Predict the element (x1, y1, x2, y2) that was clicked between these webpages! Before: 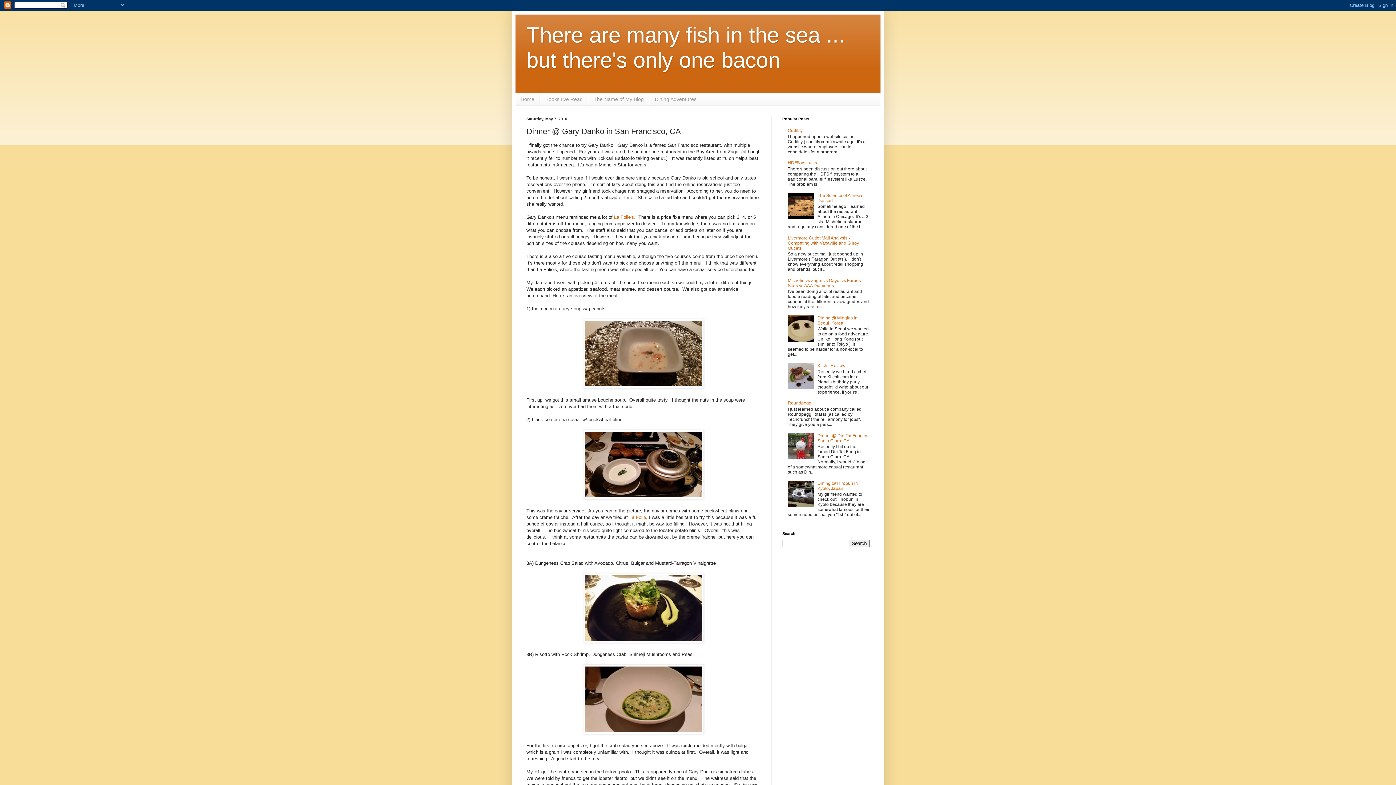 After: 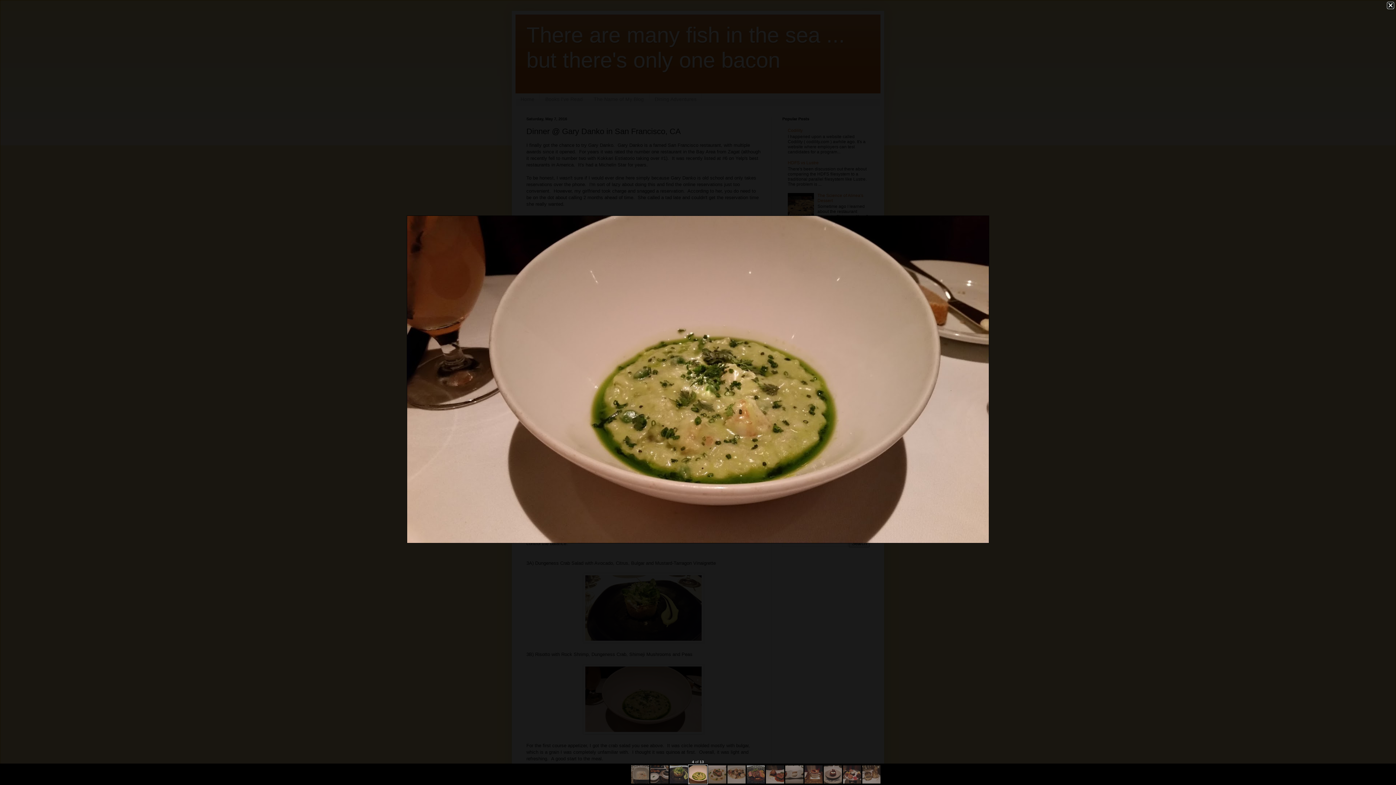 Action: bbox: (583, 730, 704, 735)